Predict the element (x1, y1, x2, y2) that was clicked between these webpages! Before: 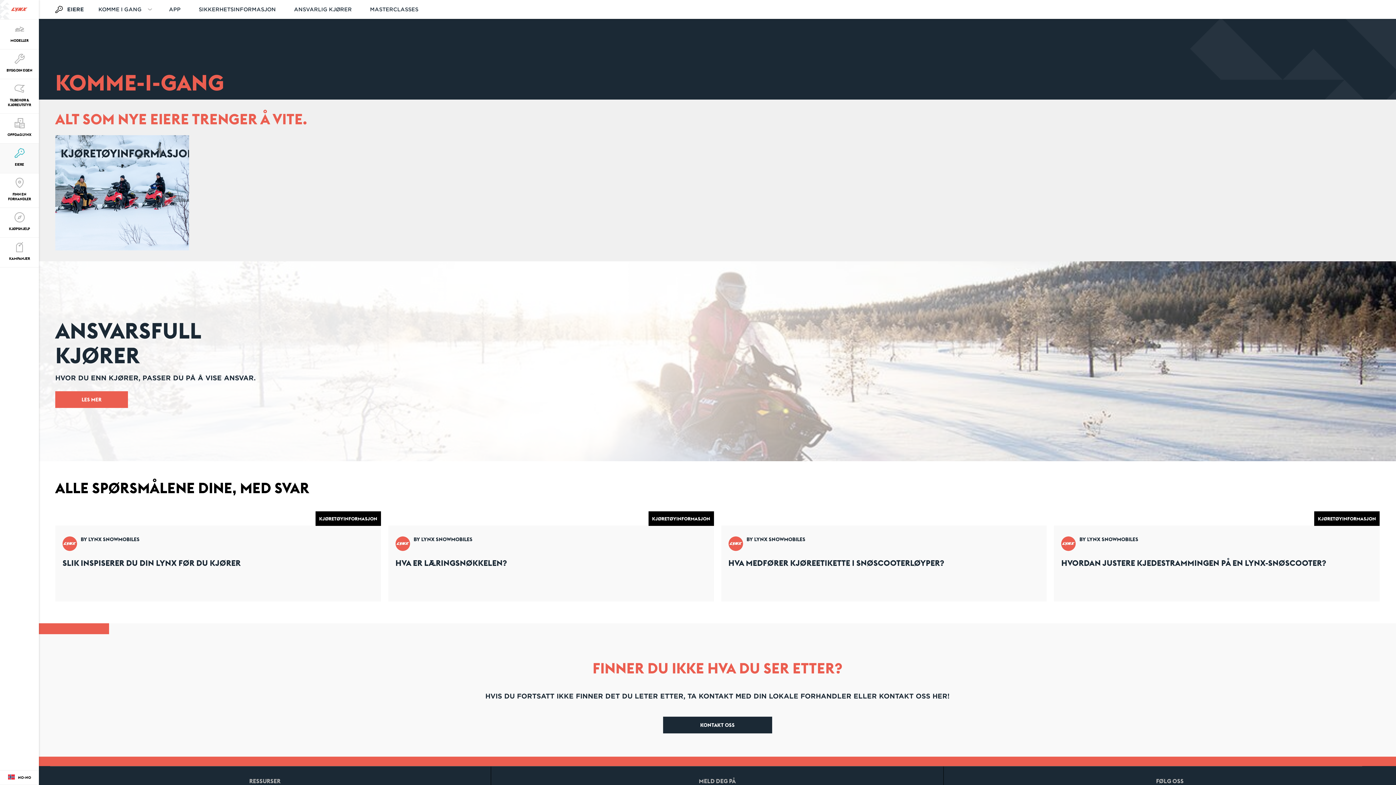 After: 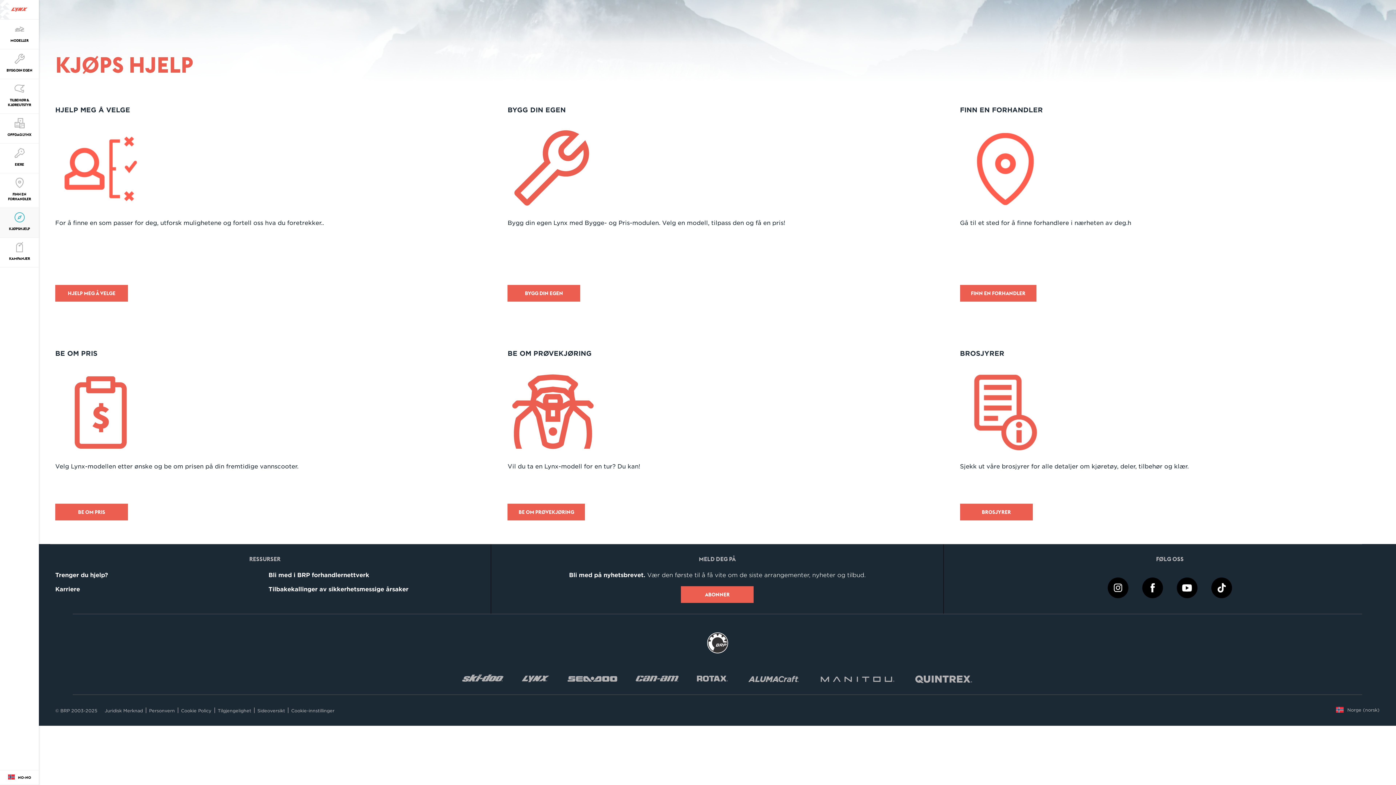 Action: label: KJØPSHJELP bbox: (0, 208, 38, 237)